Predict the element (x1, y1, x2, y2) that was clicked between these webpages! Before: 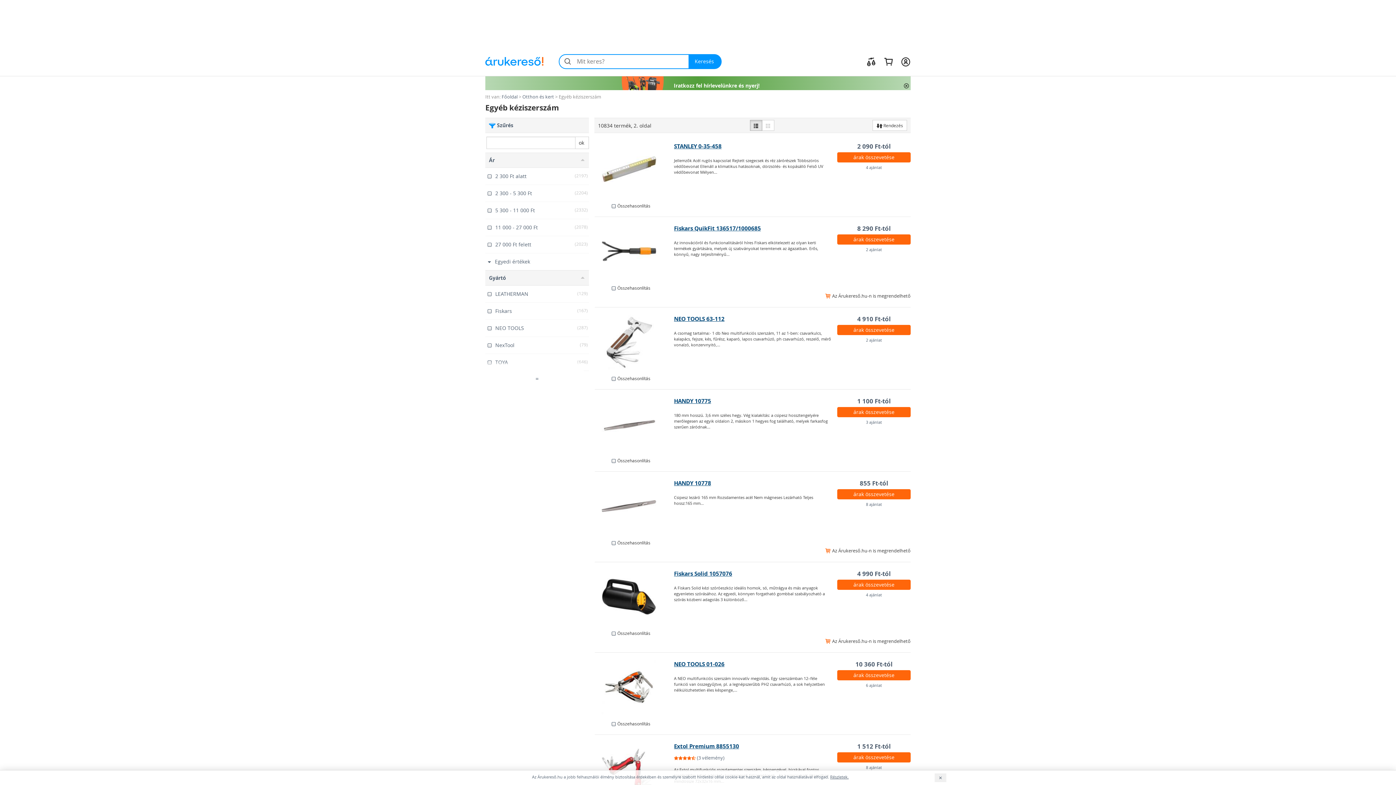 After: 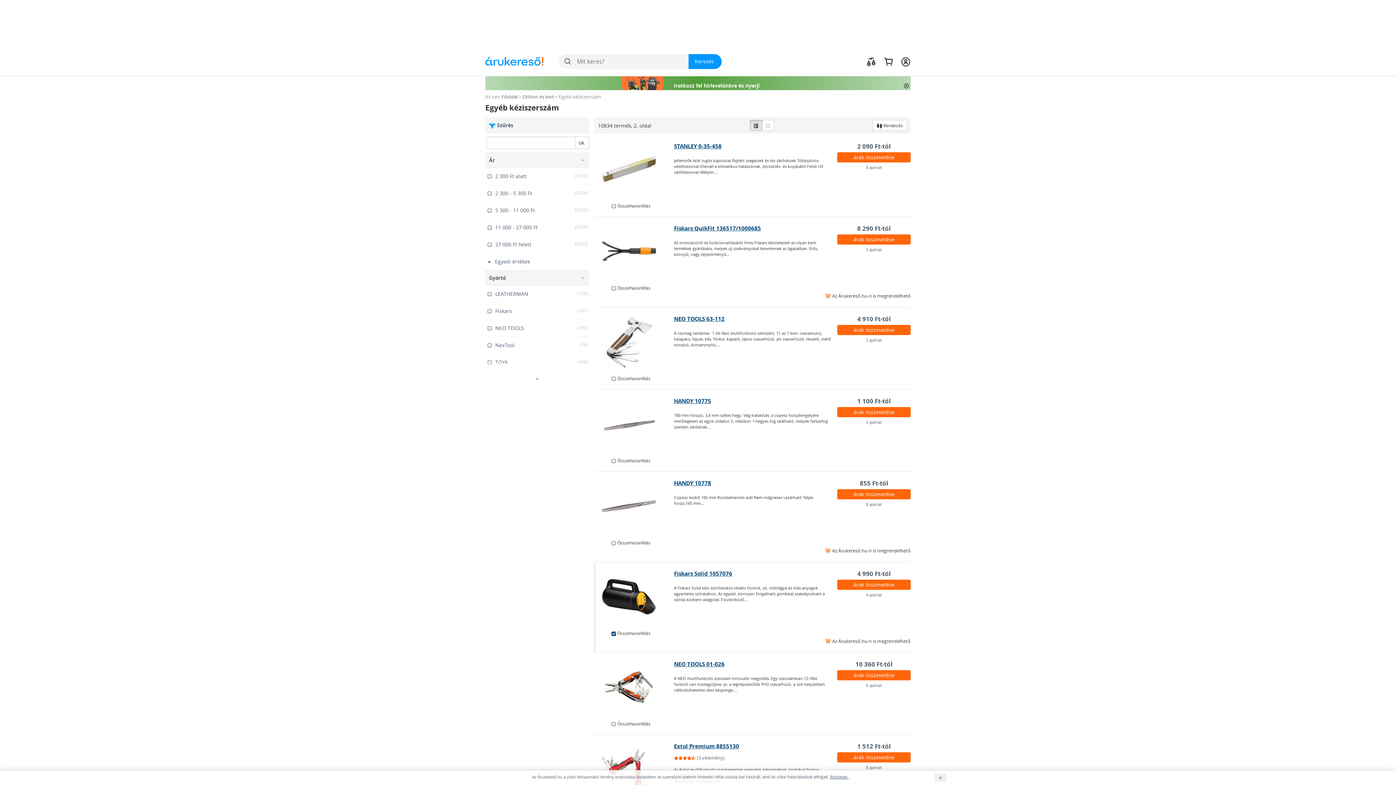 Action: label: Összehasonlítás bbox: (610, 630, 650, 636)